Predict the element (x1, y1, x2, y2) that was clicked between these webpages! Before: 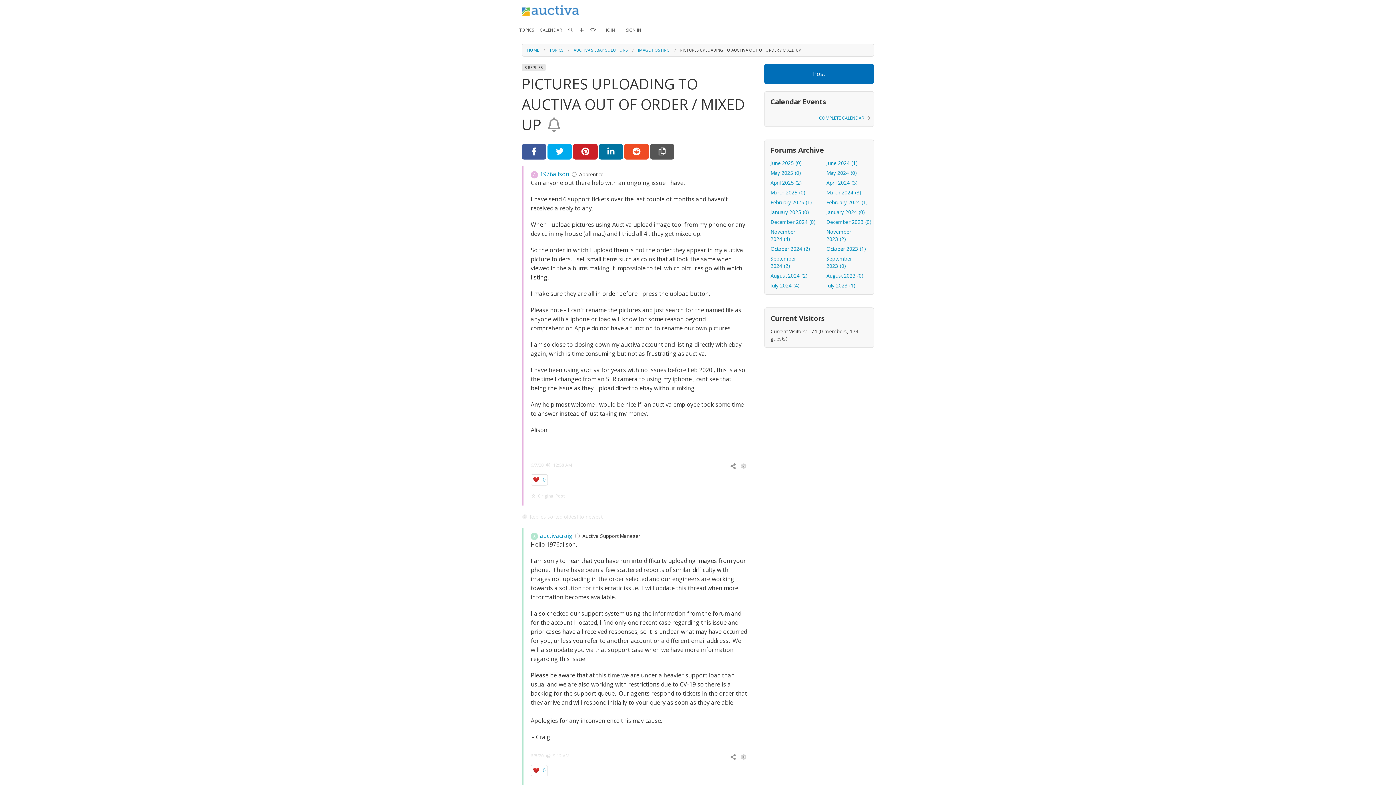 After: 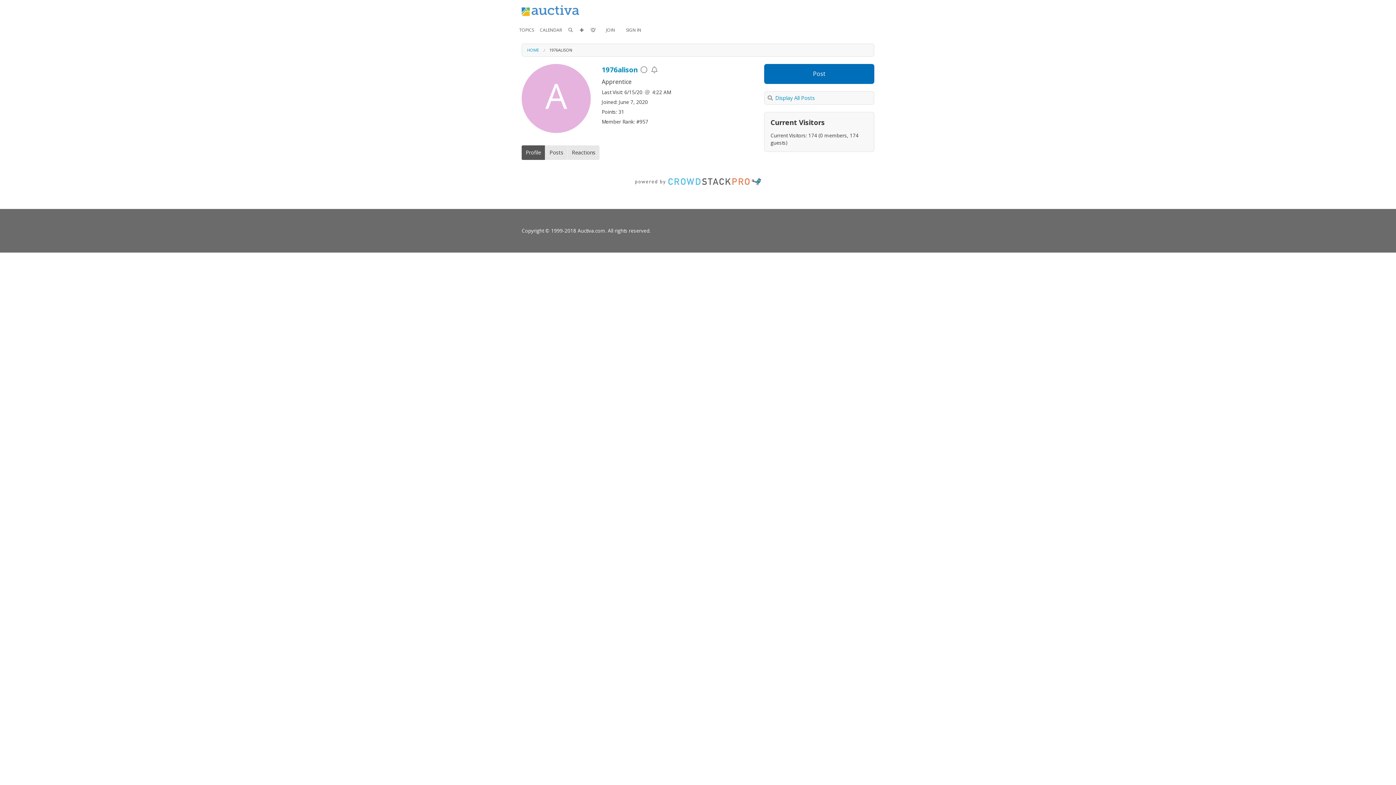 Action: label: A bbox: (530, 170, 540, 178)